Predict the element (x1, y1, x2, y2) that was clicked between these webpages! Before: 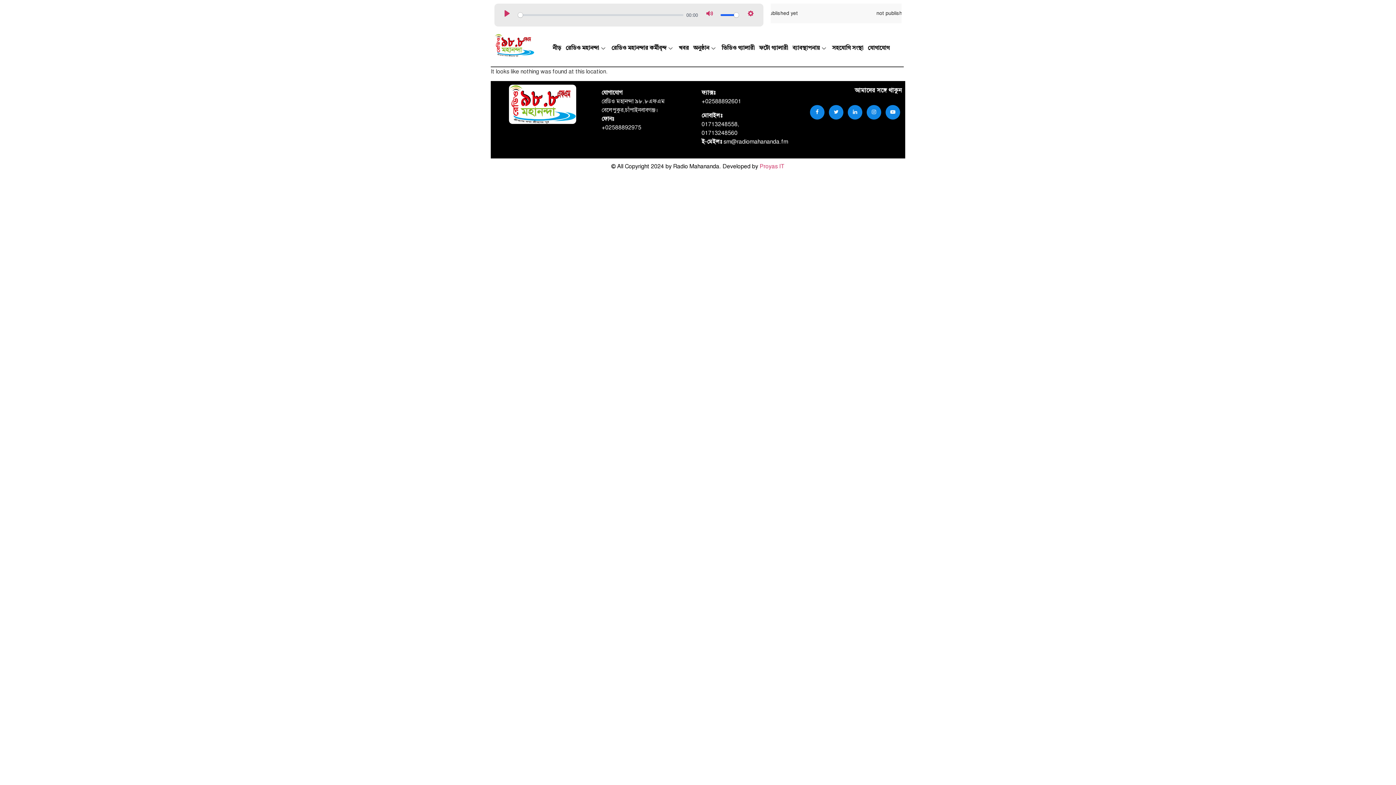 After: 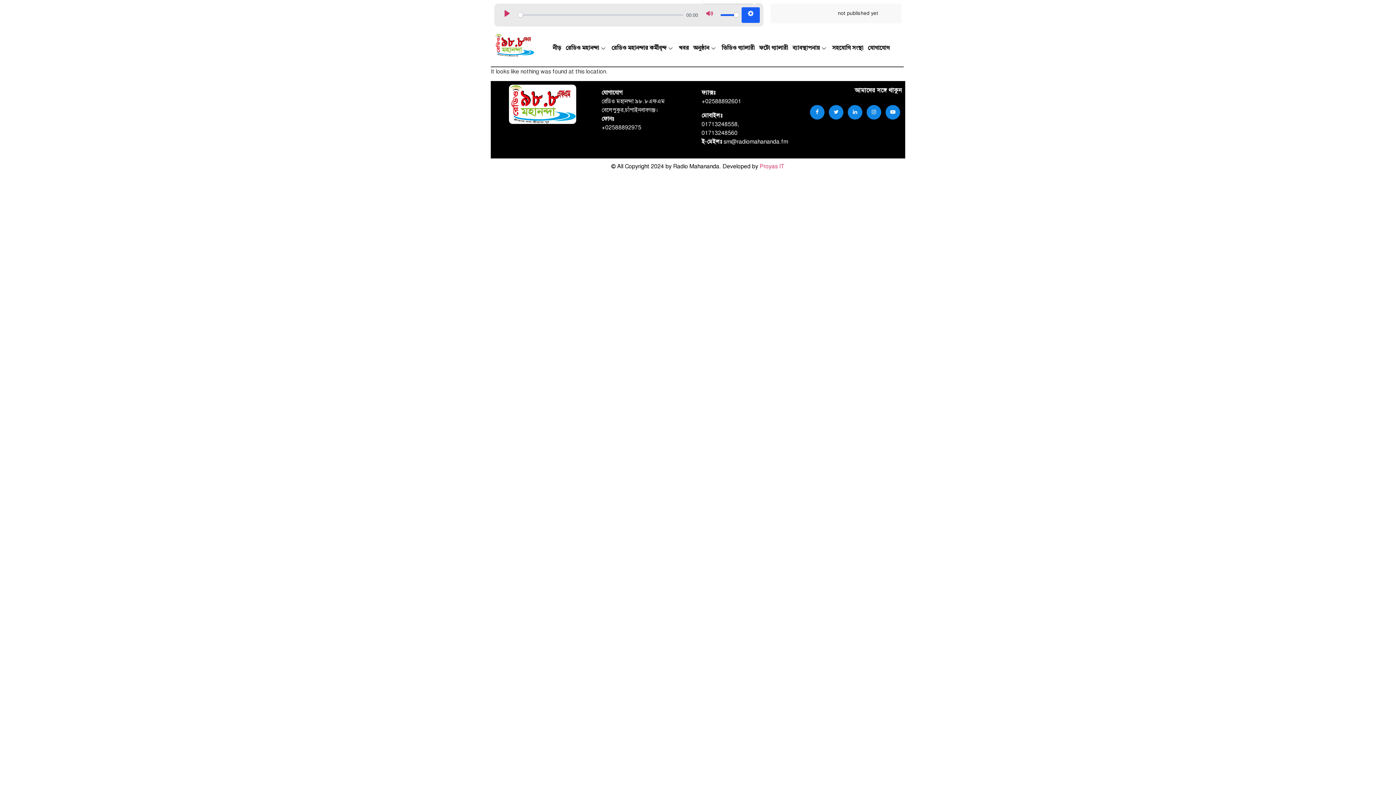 Action: bbox: (741, 7, 759, 22) label: Settings